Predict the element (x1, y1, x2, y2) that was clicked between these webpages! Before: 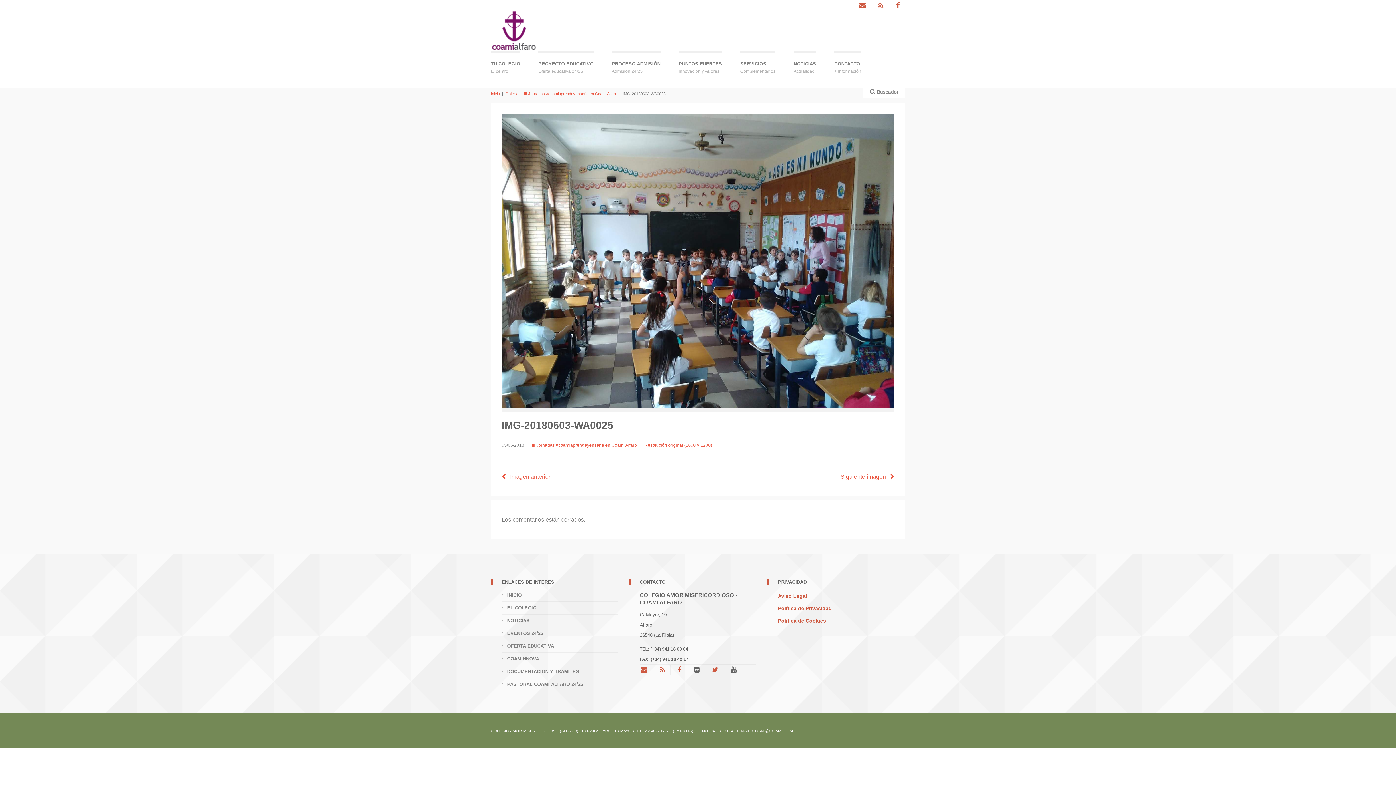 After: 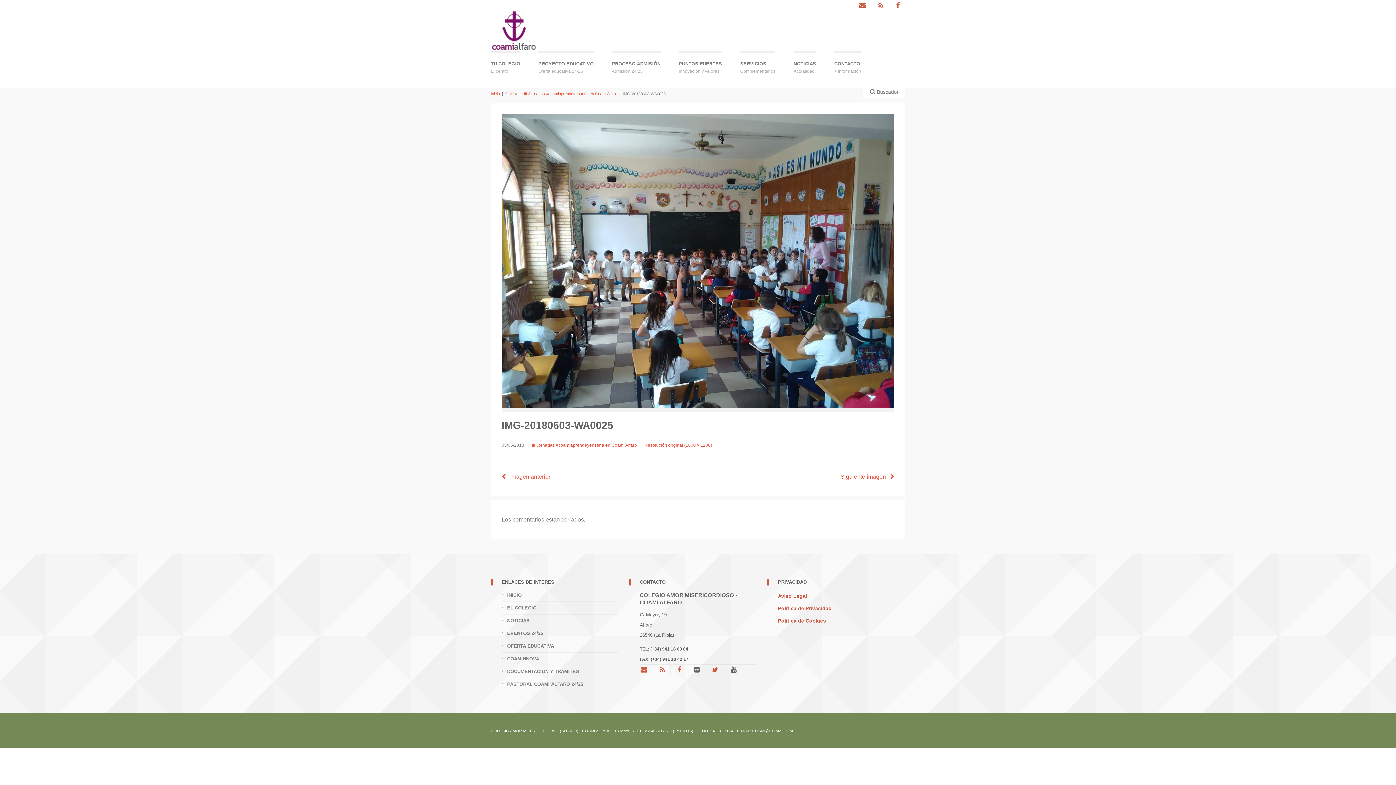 Action: bbox: (706, 665, 724, 675)